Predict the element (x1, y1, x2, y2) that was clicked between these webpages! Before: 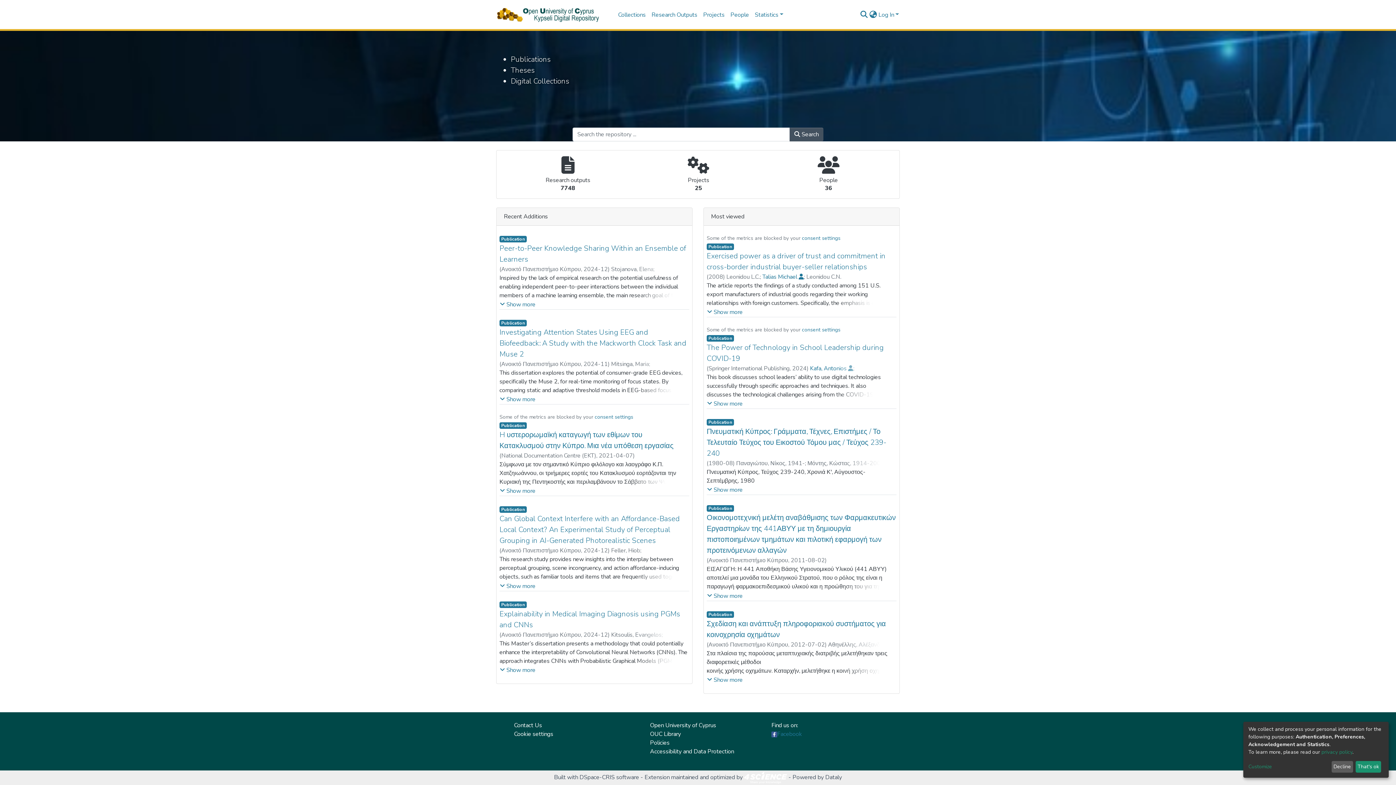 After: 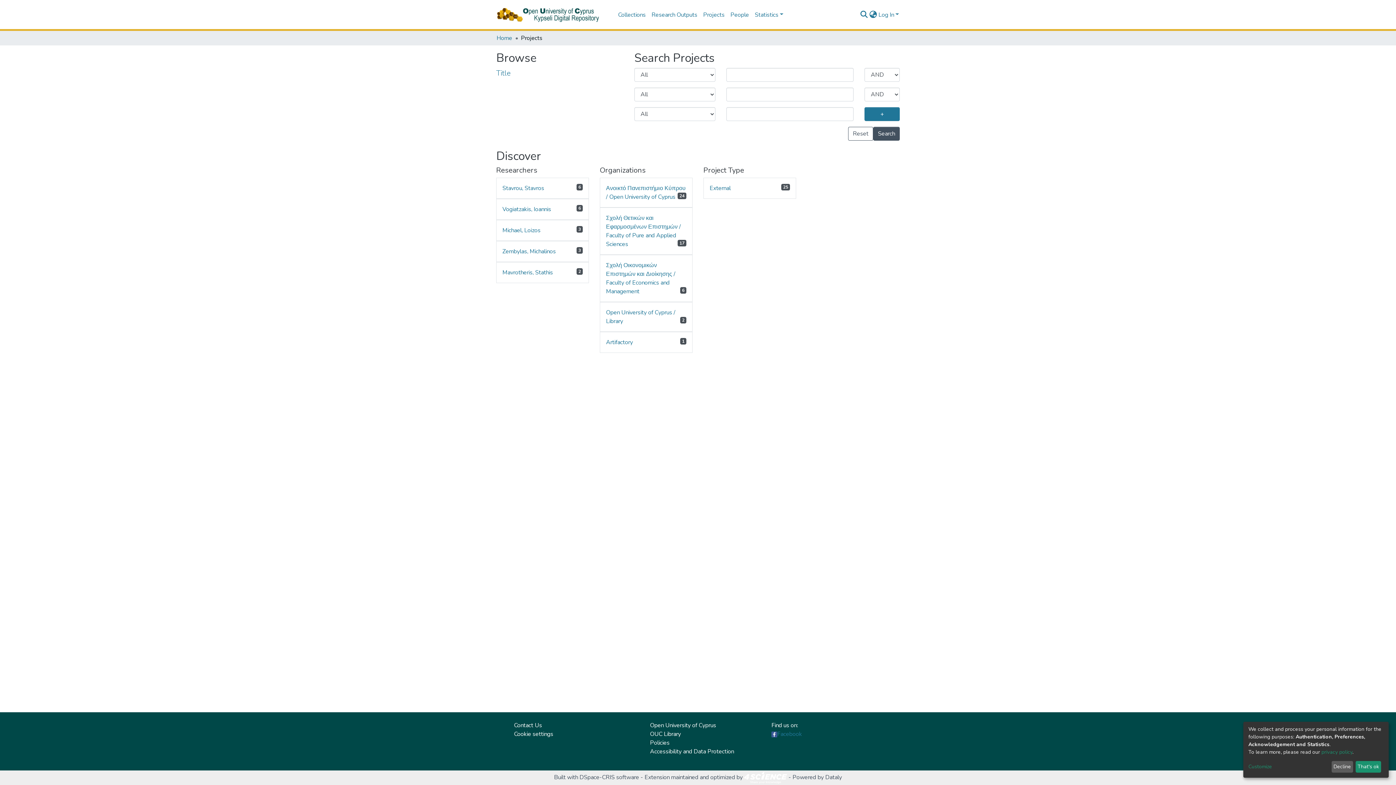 Action: bbox: (676, 156, 720, 192) label: Projects
25